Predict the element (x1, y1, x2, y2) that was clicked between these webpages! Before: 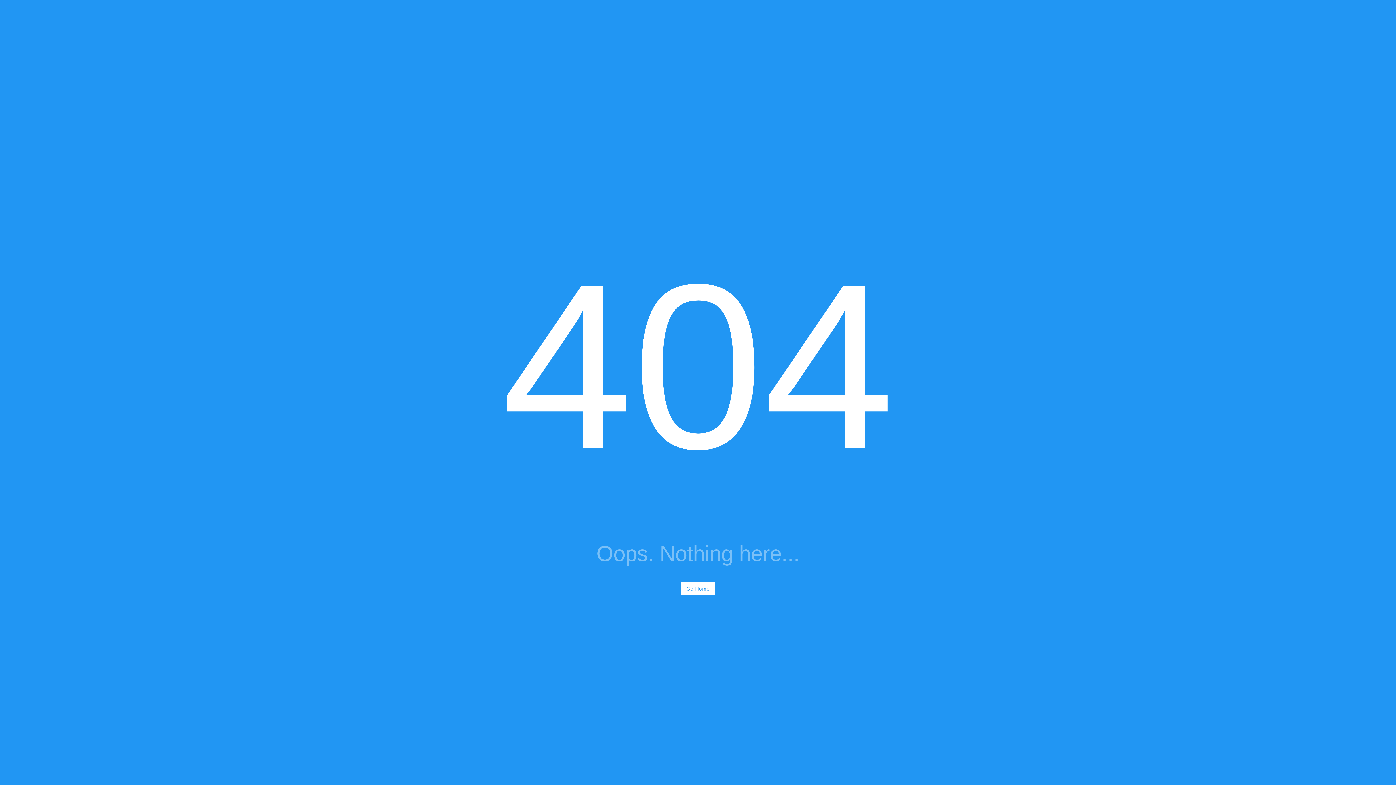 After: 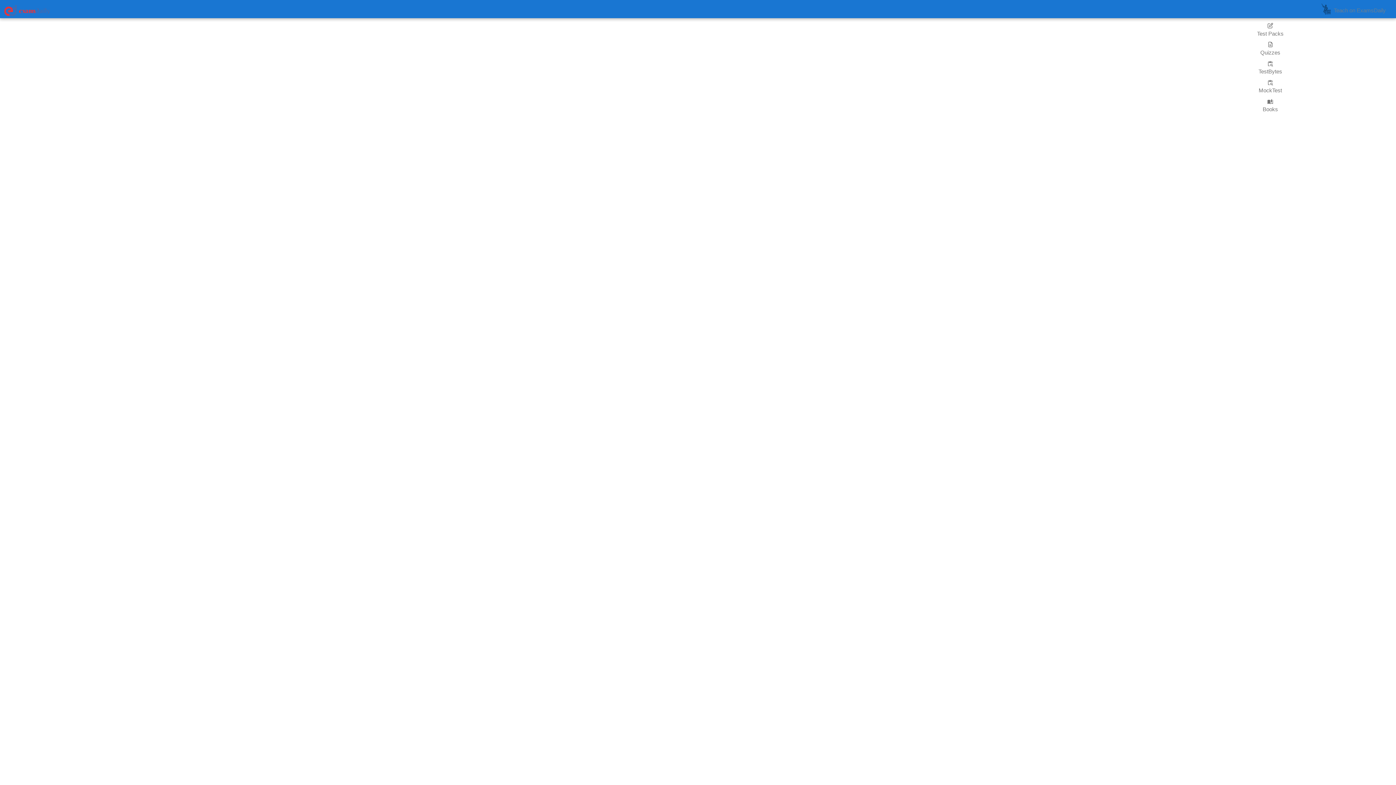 Action: label: Go Home bbox: (680, 582, 715, 595)